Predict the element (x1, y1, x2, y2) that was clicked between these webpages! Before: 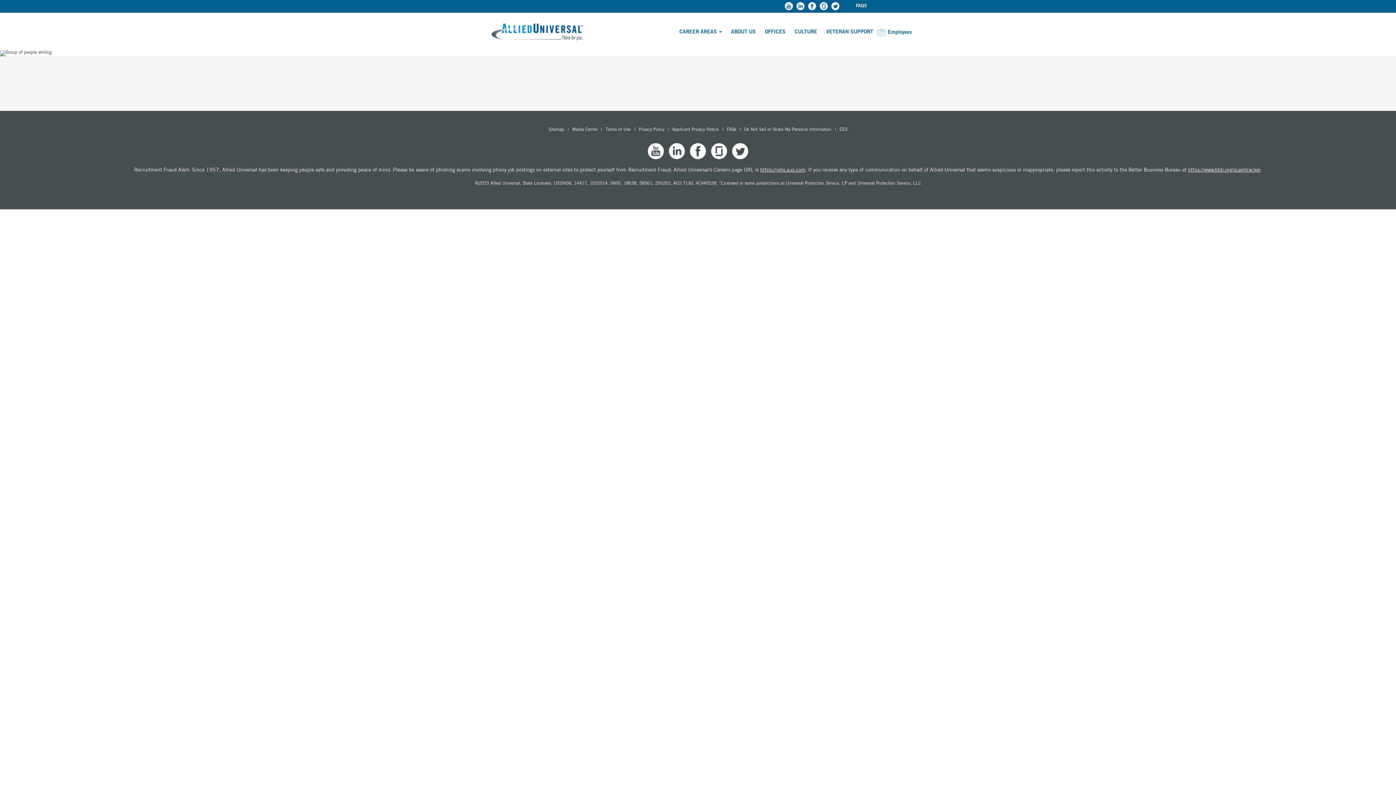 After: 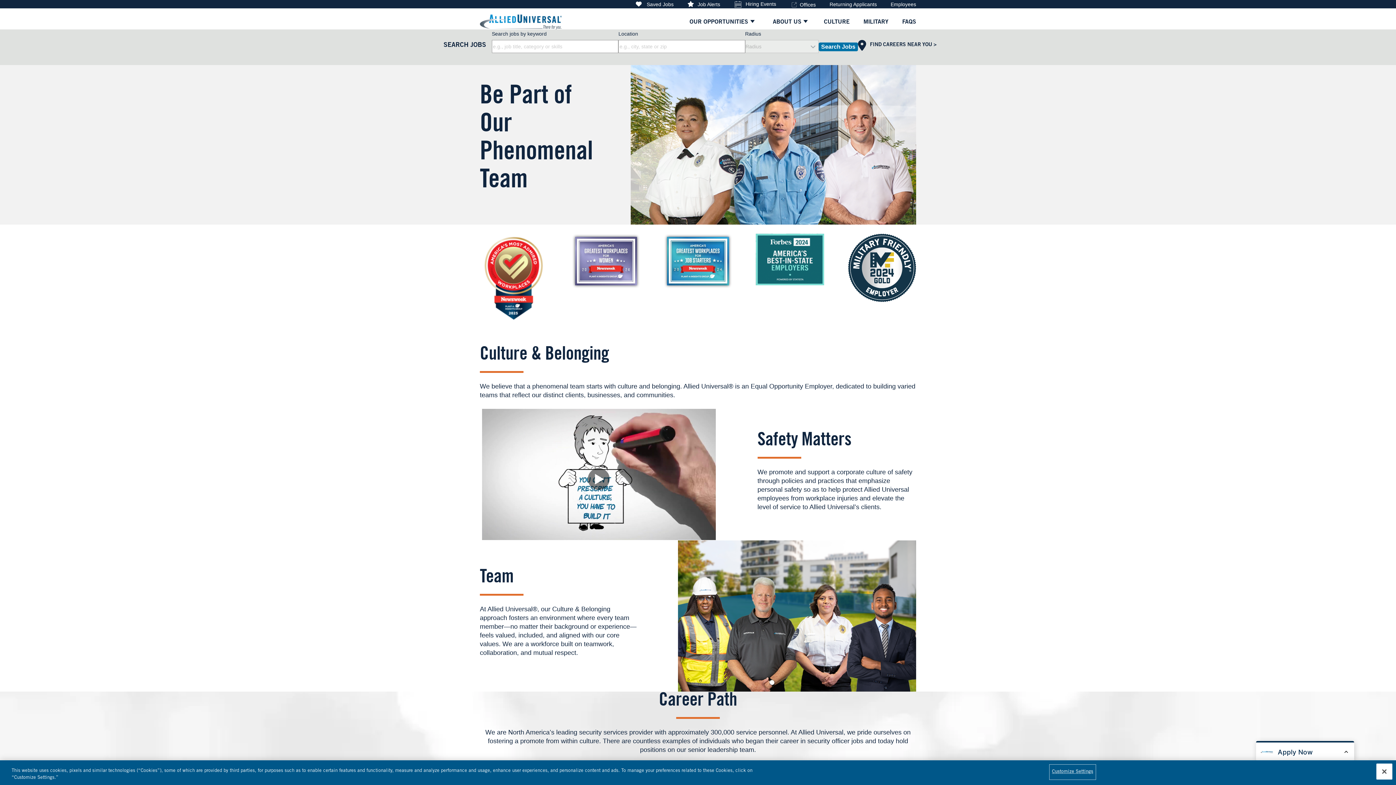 Action: bbox: (794, 28, 817, 37) label: CULTURE